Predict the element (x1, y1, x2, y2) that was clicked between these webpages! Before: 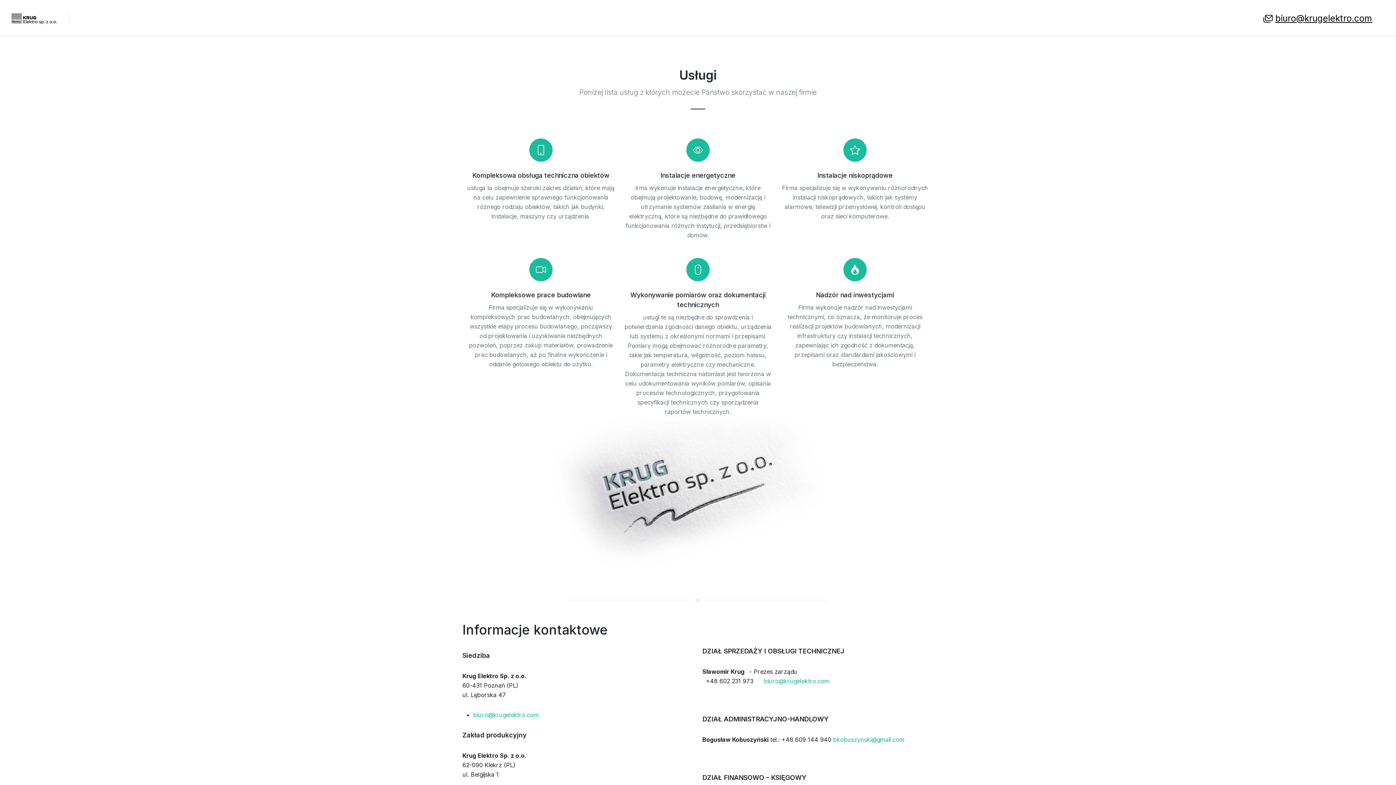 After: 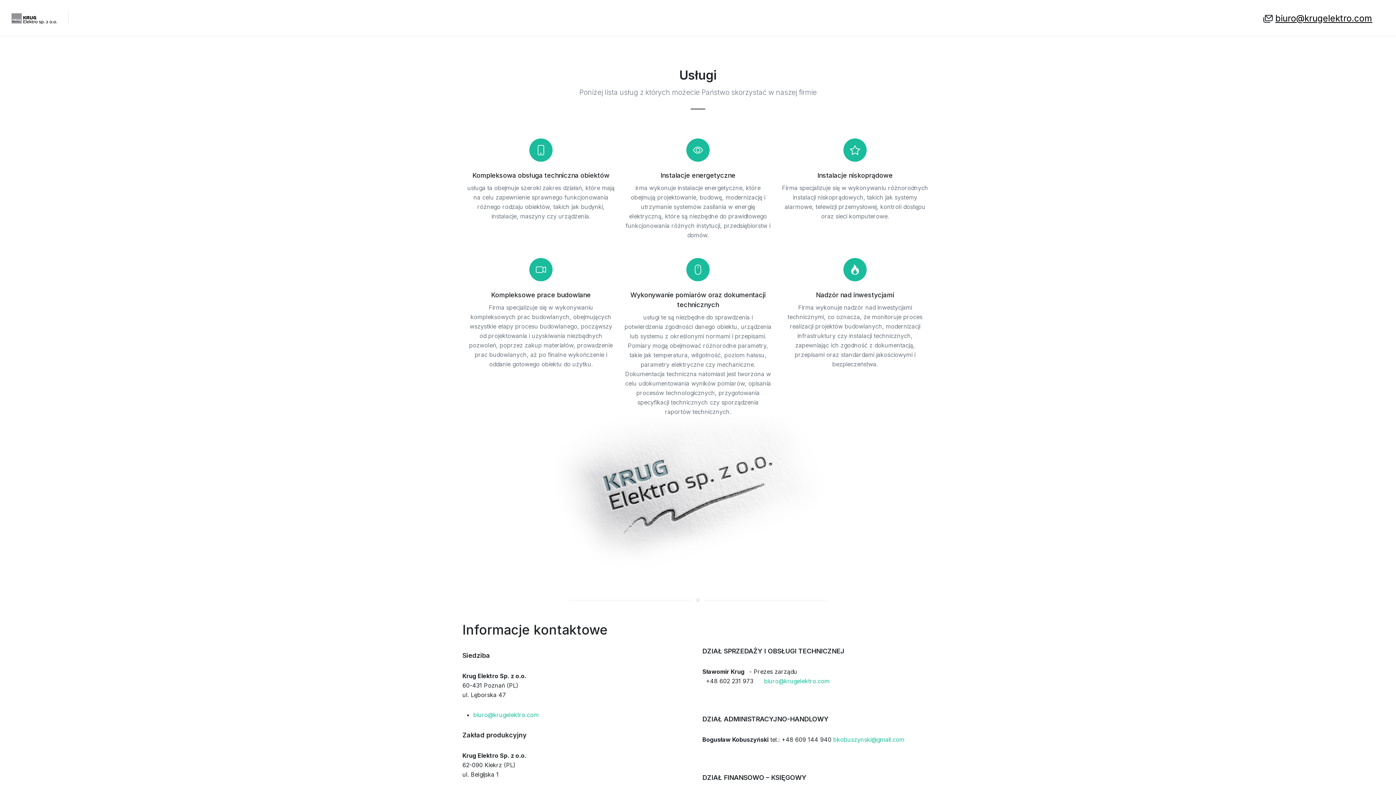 Action: bbox: (10, 11, 57, 24)